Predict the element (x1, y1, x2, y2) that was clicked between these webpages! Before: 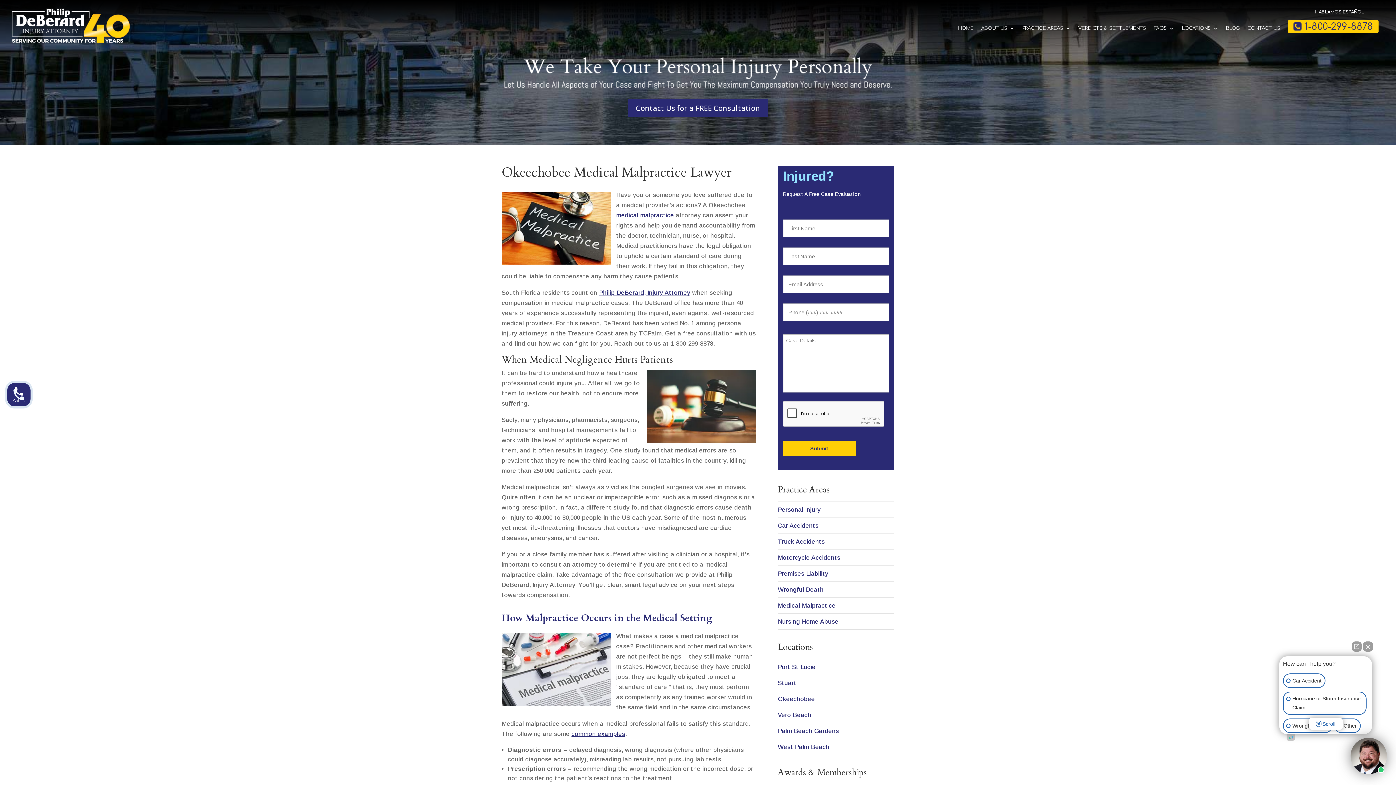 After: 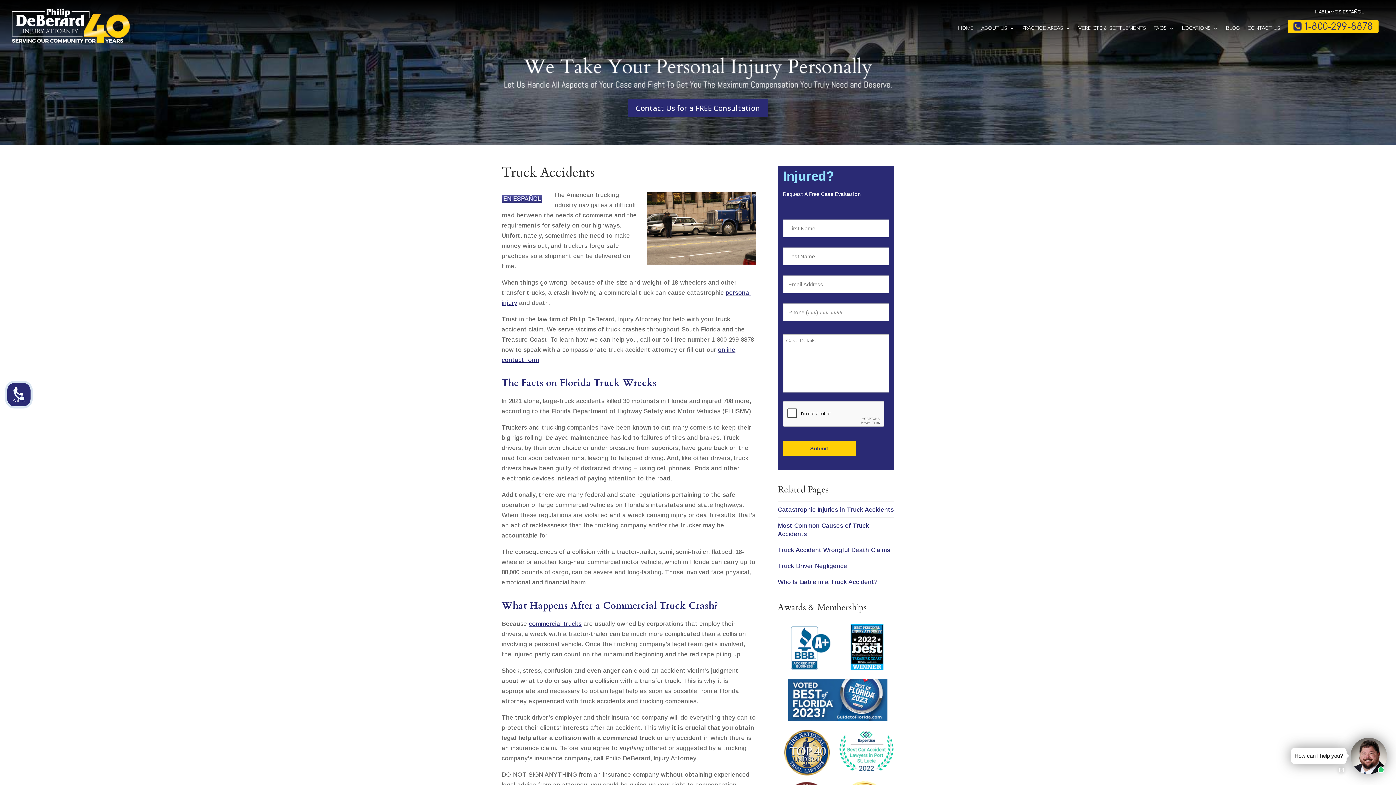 Action: bbox: (778, 538, 824, 545) label: Truck Accidents